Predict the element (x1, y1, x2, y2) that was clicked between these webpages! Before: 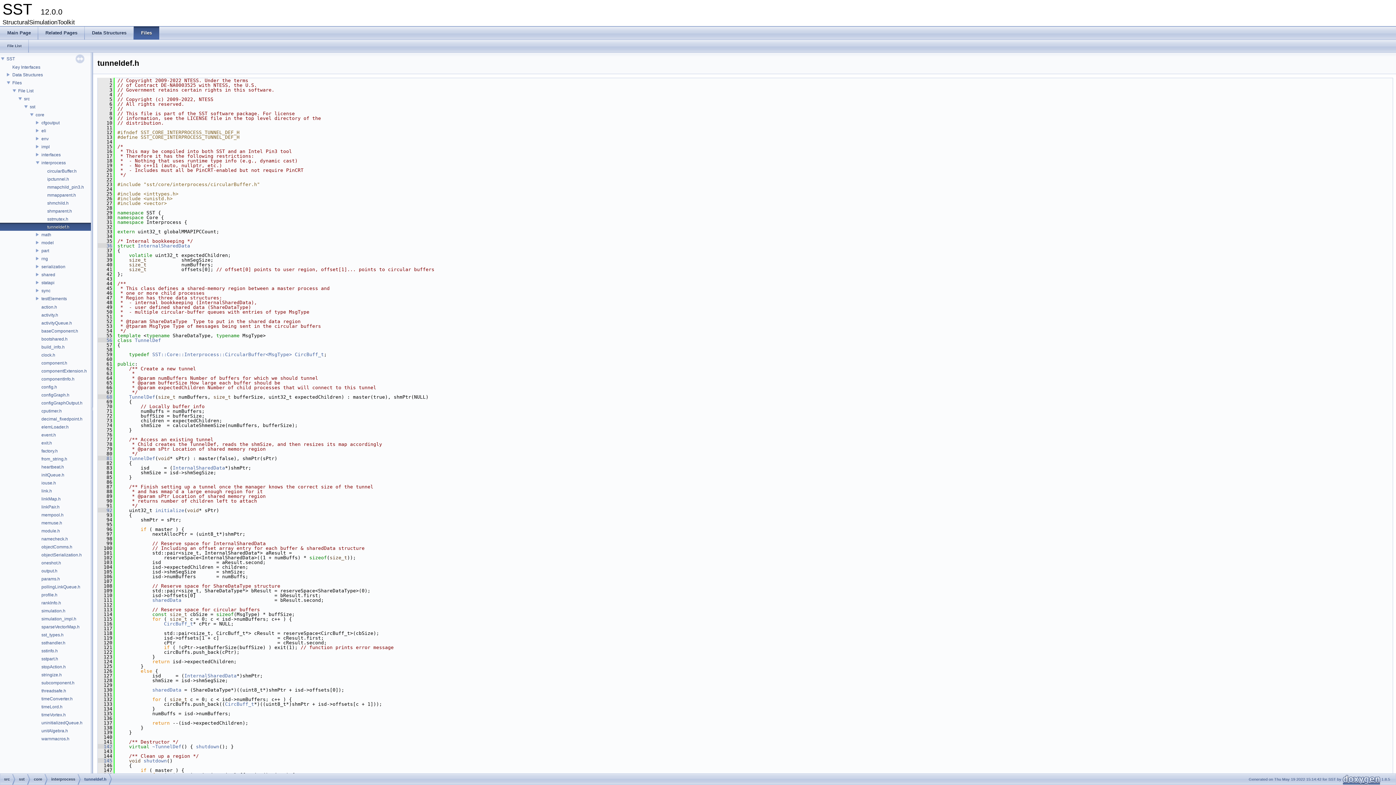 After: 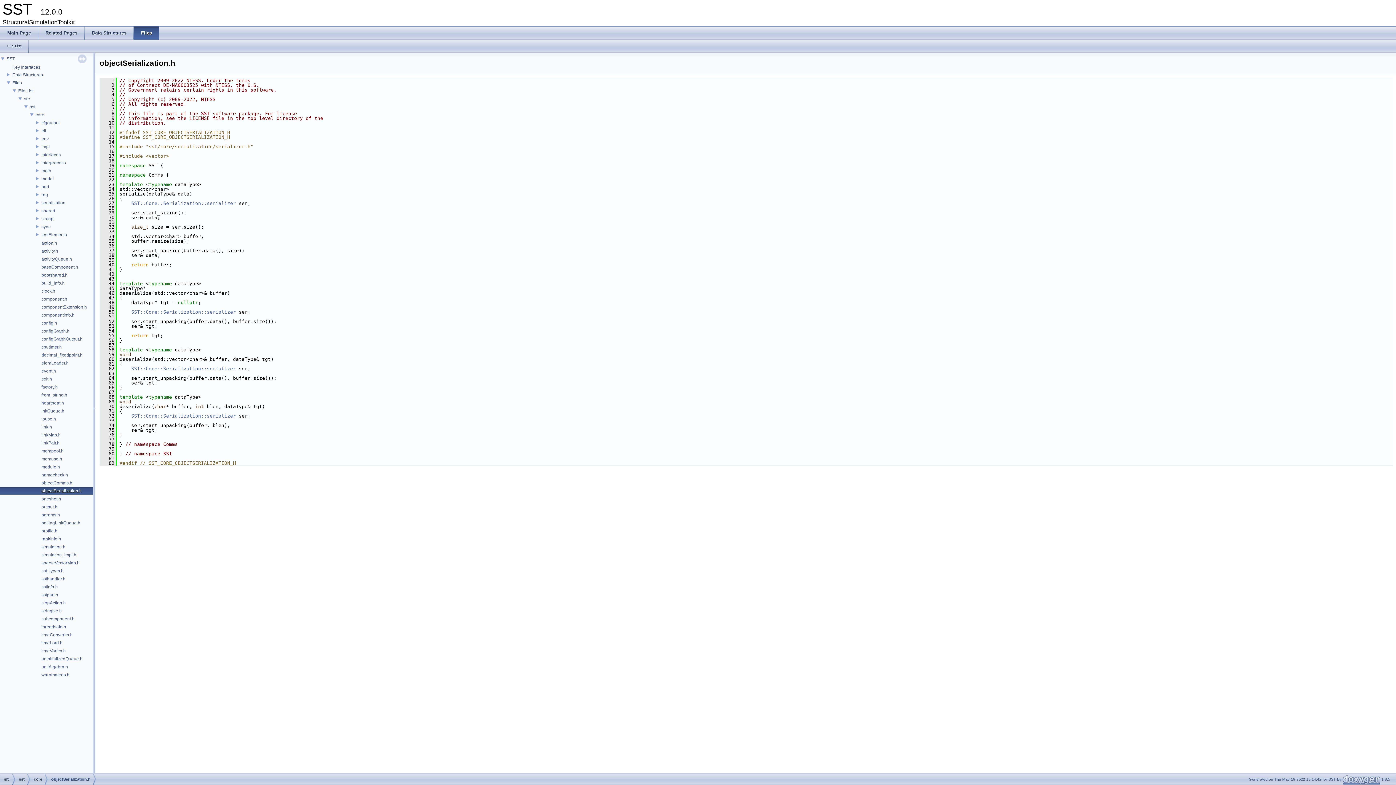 Action: label: objectSerialization.h bbox: (40, 552, 82, 558)